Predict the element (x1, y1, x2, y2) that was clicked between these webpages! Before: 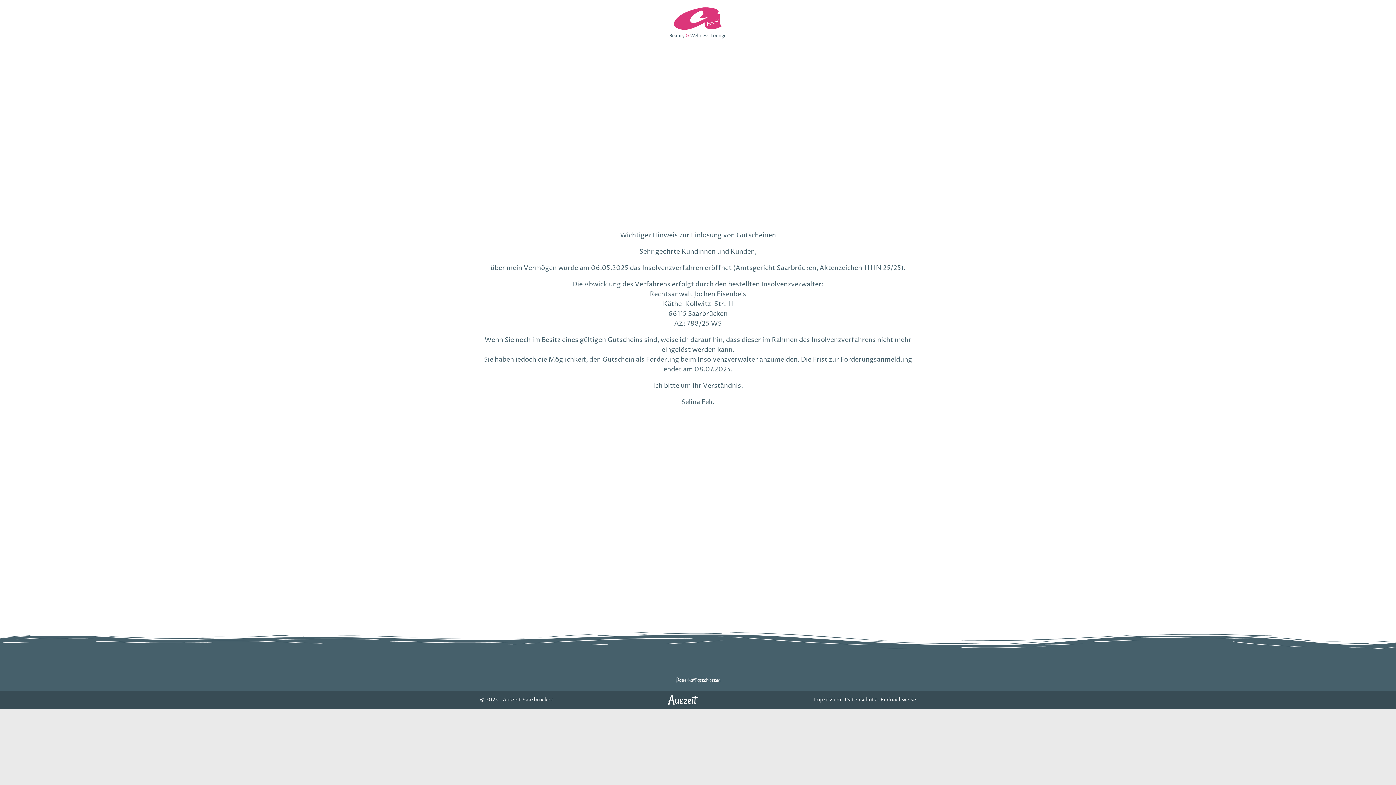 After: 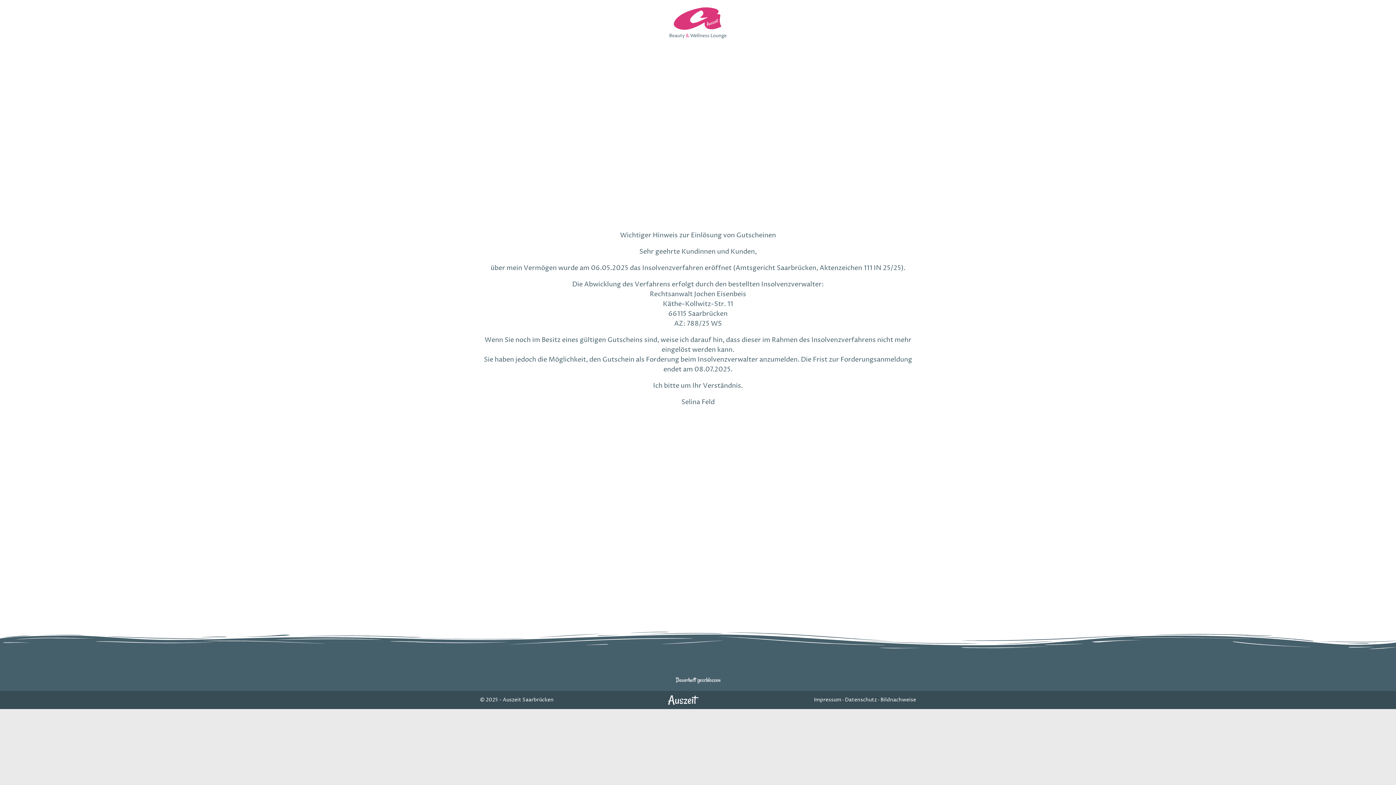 Action: bbox: (669, 7, 726, 38) label: Startseite